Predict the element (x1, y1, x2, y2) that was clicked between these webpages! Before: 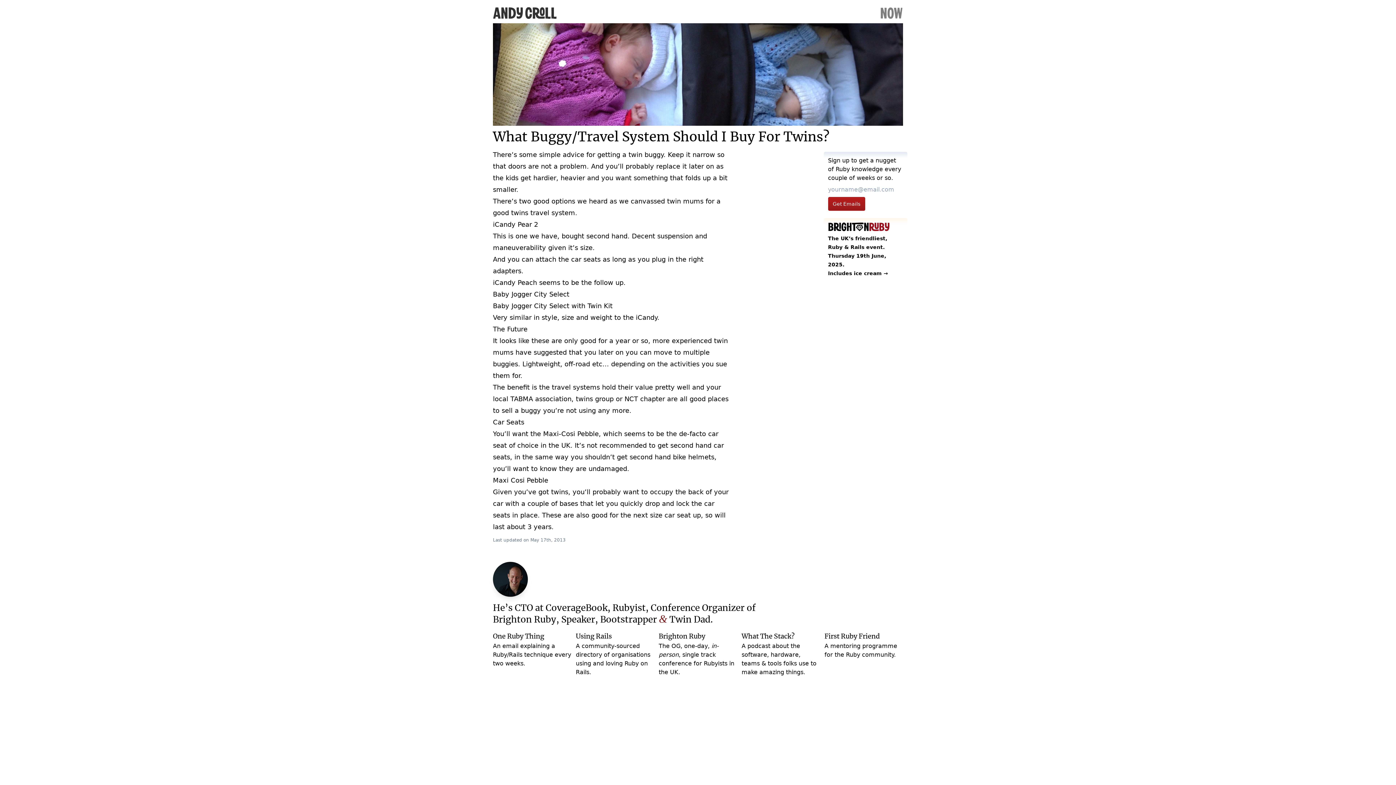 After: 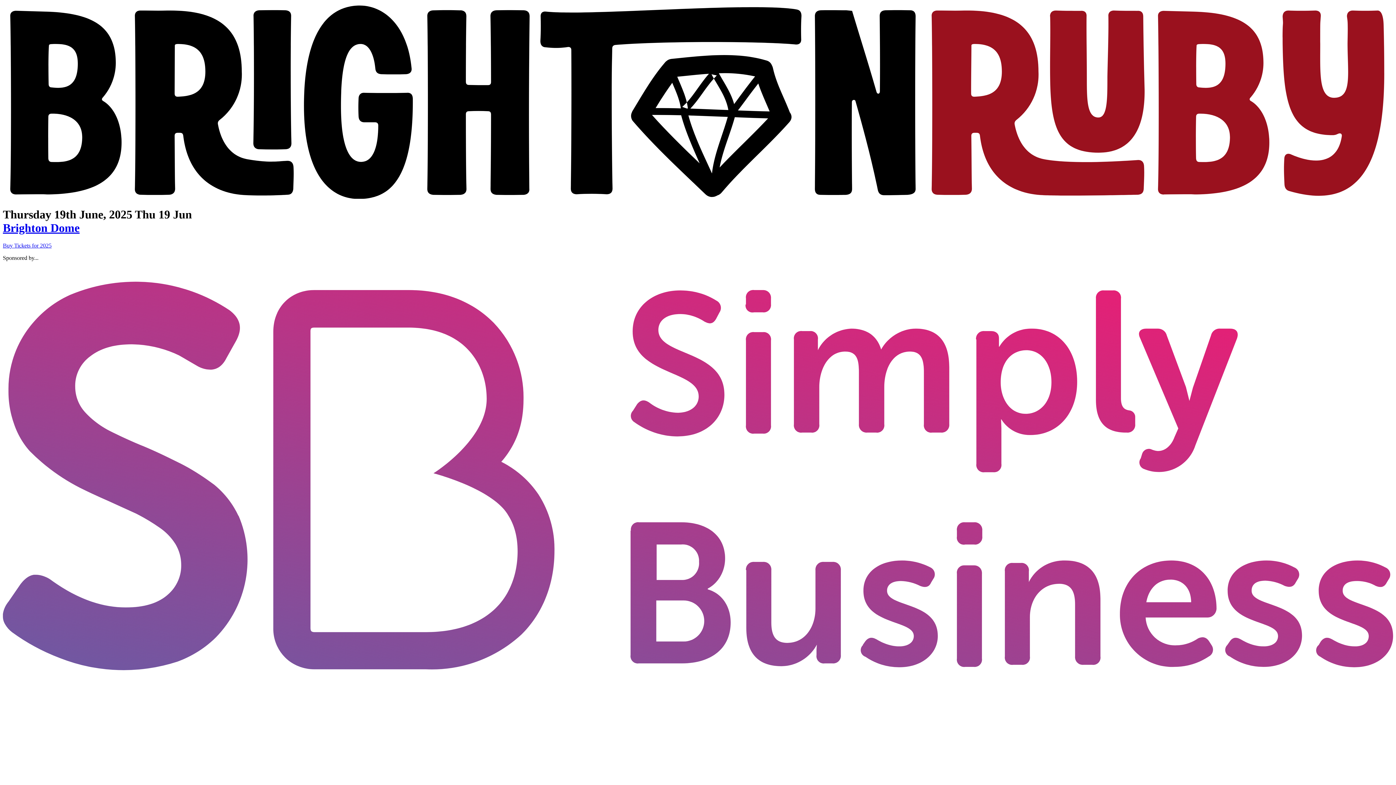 Action: label: Brighton Ruby bbox: (658, 633, 705, 640)